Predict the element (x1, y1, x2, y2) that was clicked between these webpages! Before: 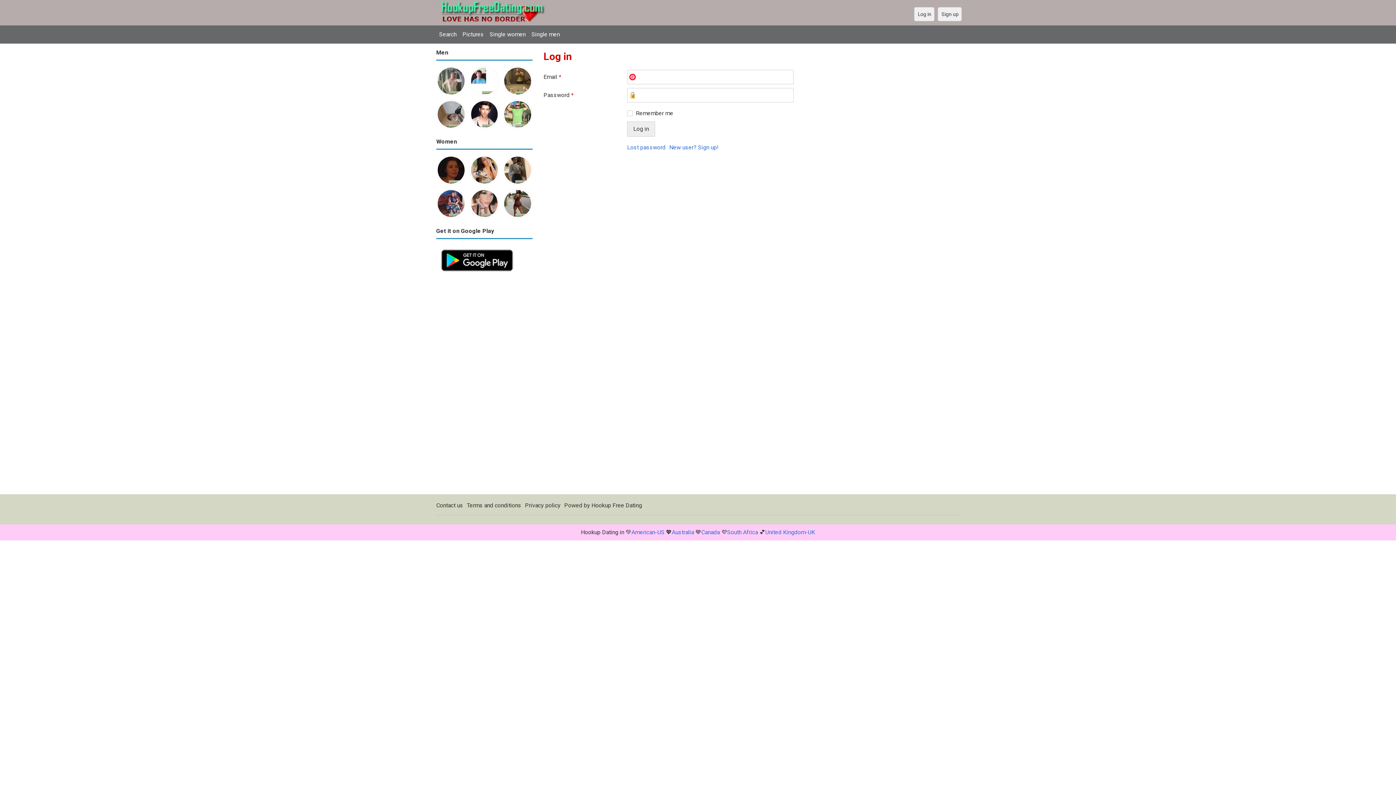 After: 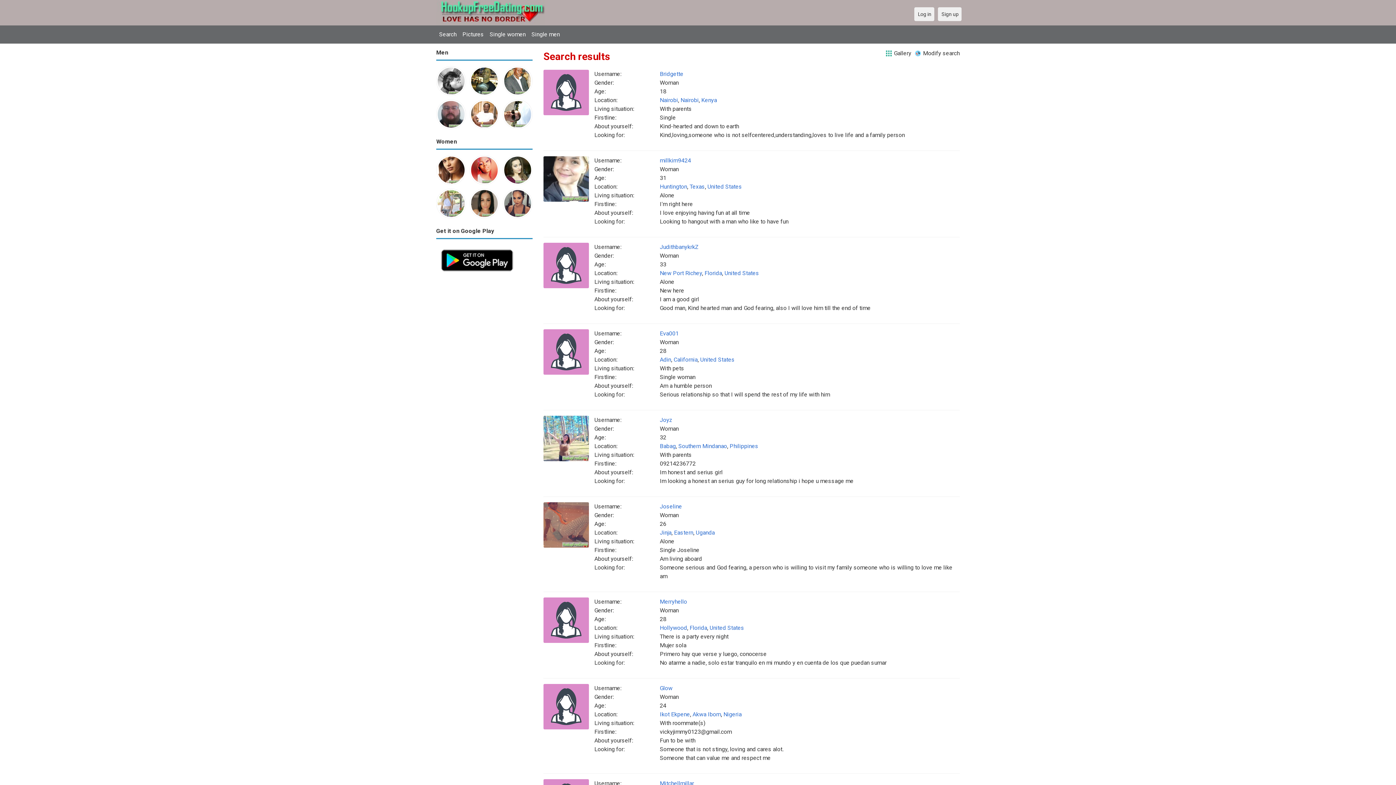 Action: bbox: (486, 27, 528, 41) label: Single women